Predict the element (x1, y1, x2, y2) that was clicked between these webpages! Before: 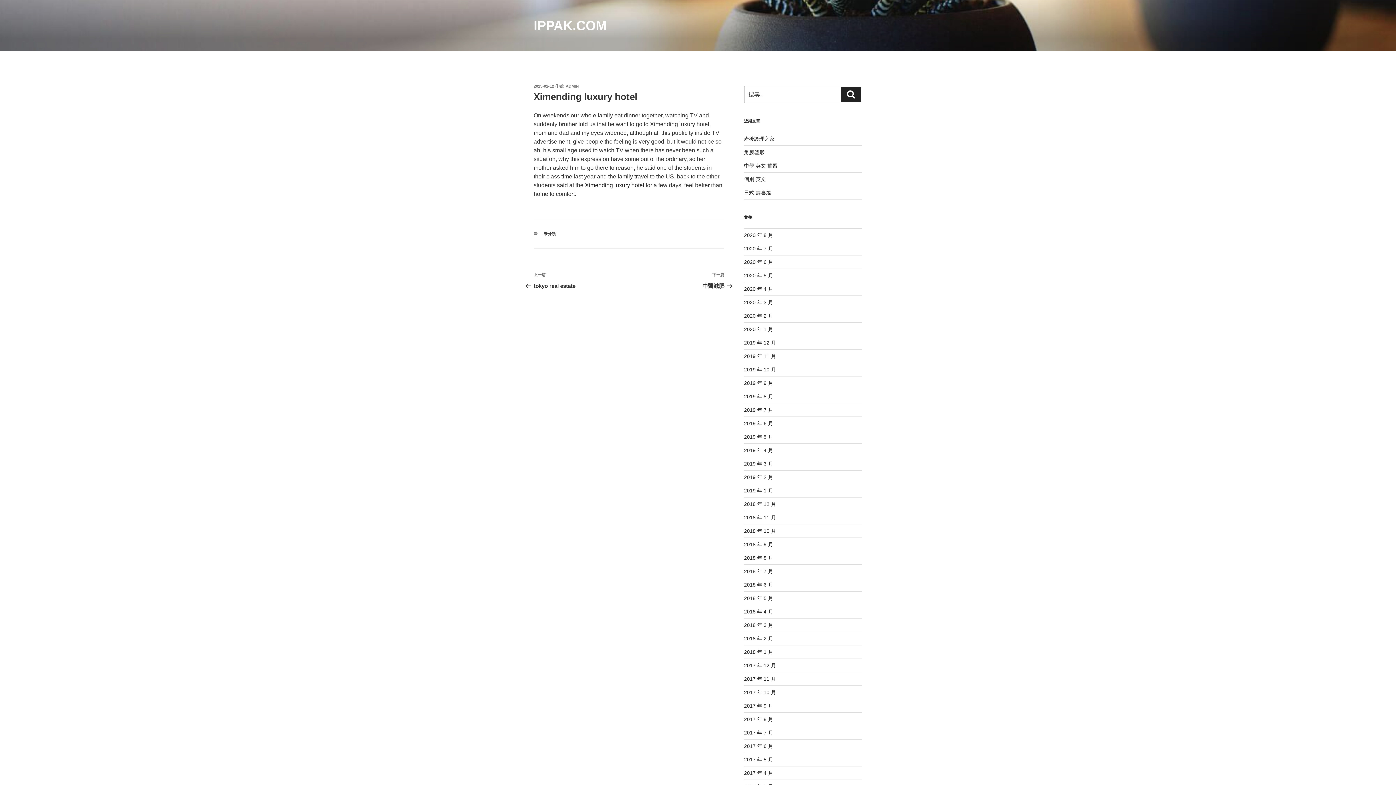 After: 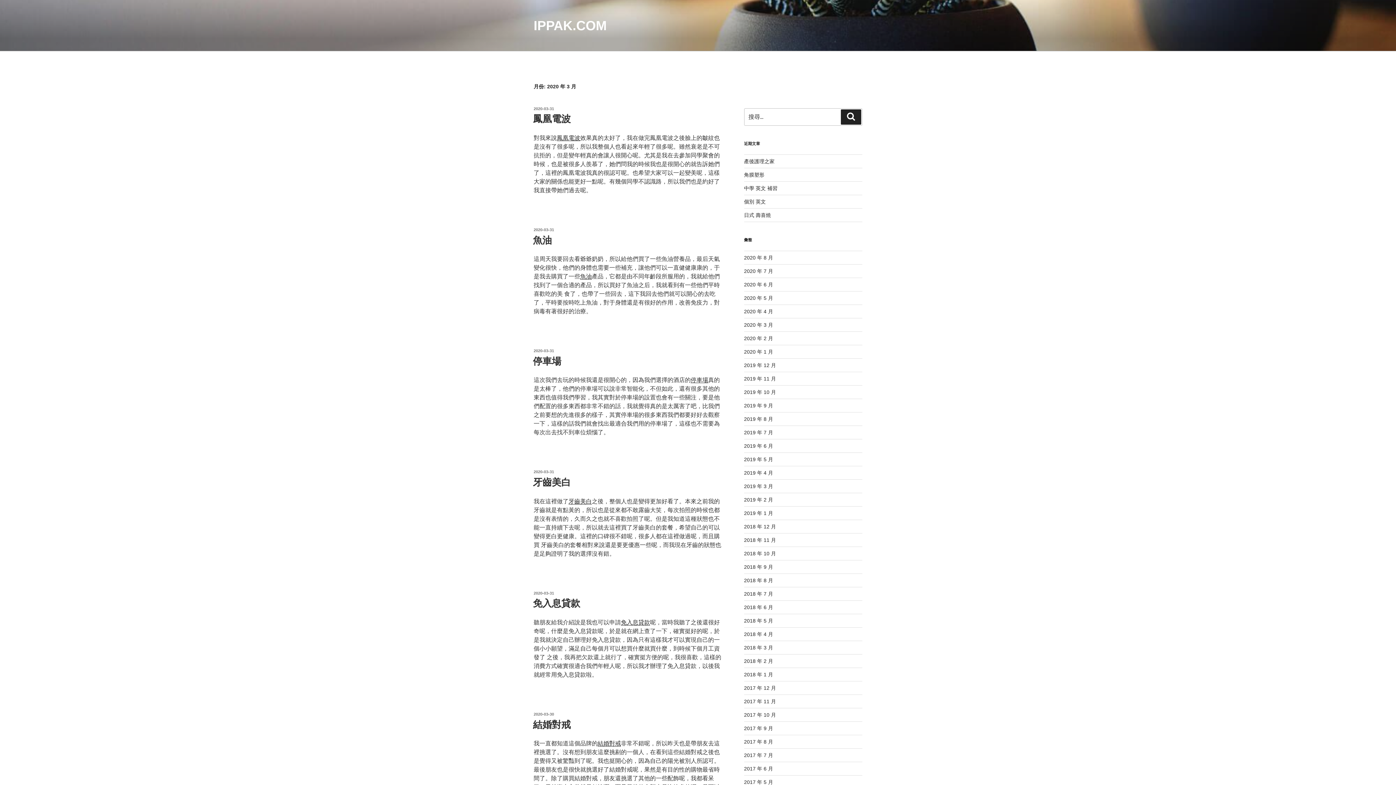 Action: bbox: (744, 299, 773, 305) label: 2020 年 3 月